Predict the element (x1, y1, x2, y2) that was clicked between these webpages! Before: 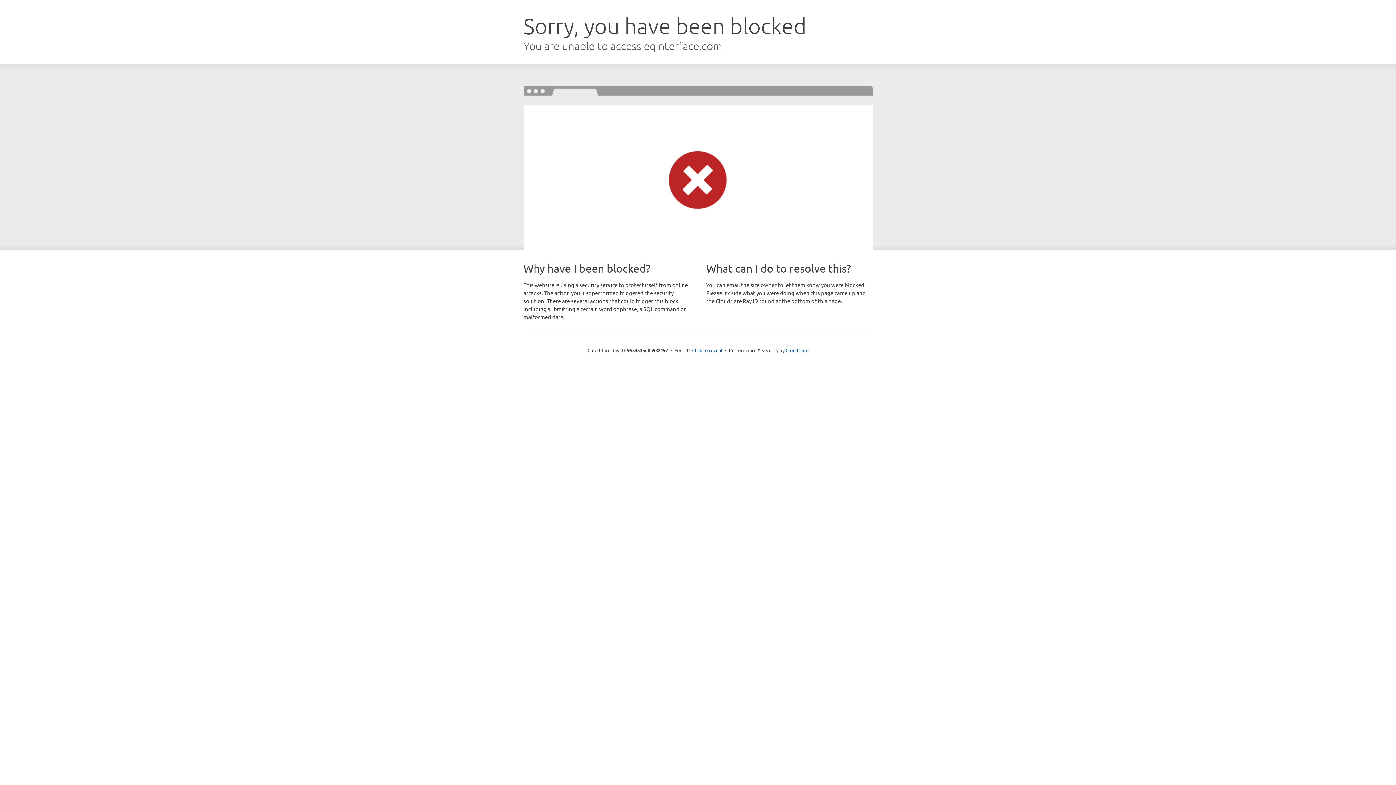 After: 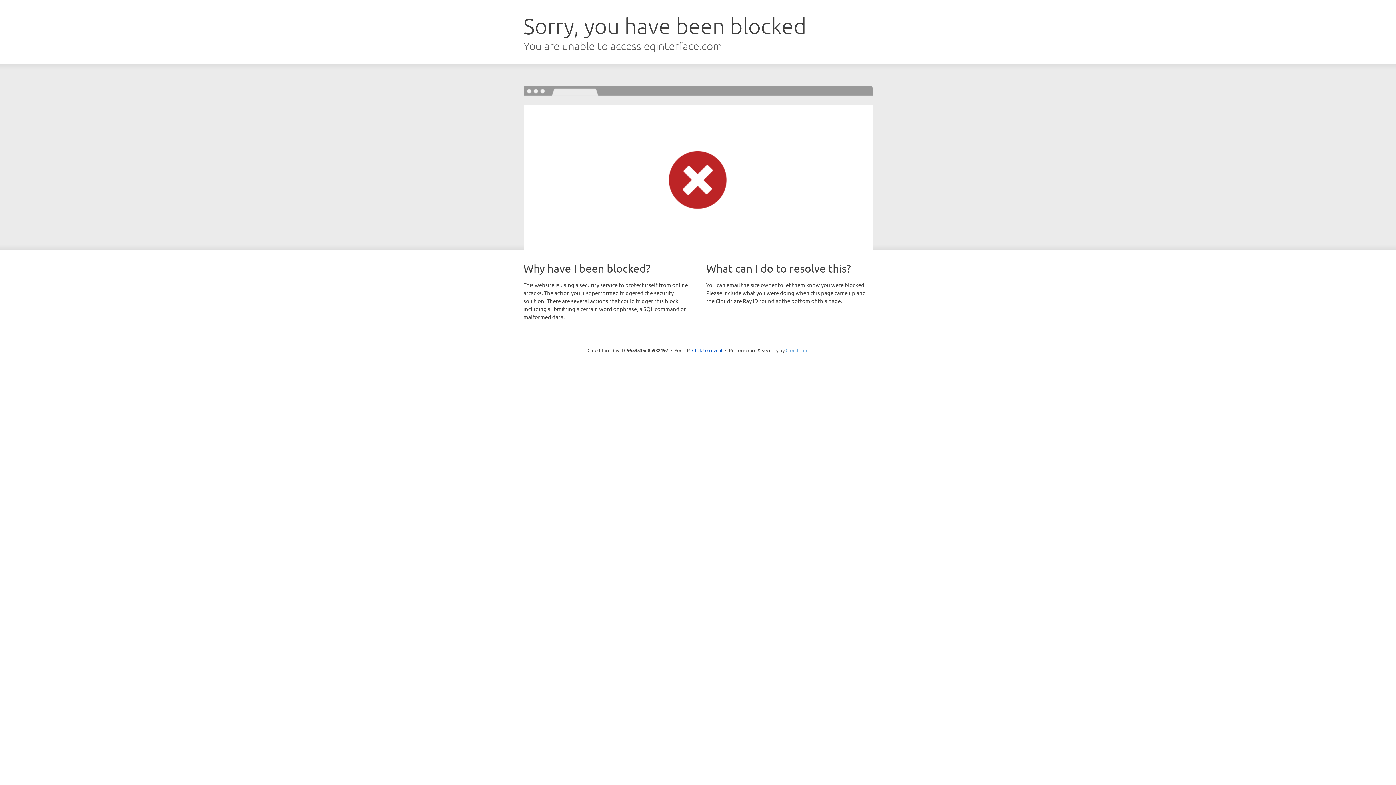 Action: label: Cloudflare bbox: (785, 347, 808, 353)